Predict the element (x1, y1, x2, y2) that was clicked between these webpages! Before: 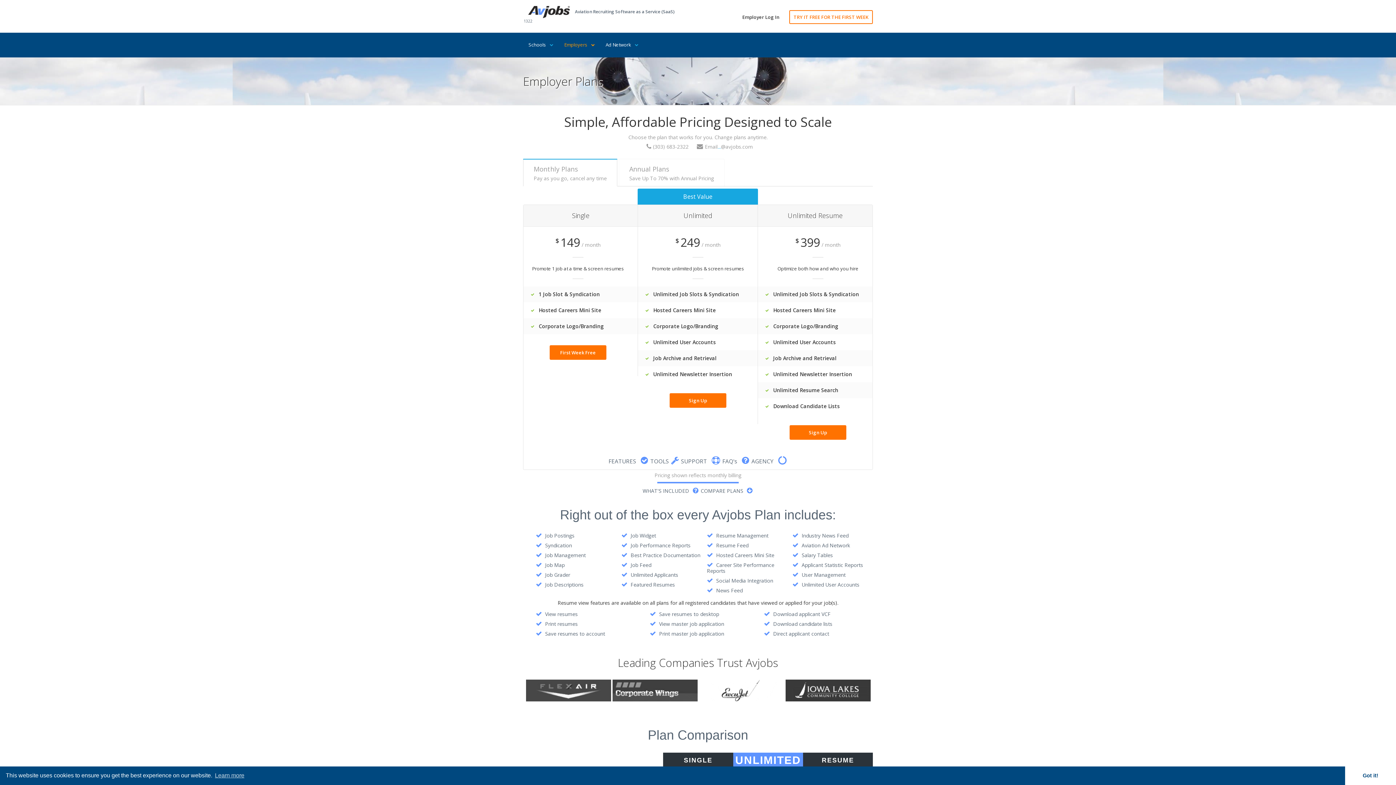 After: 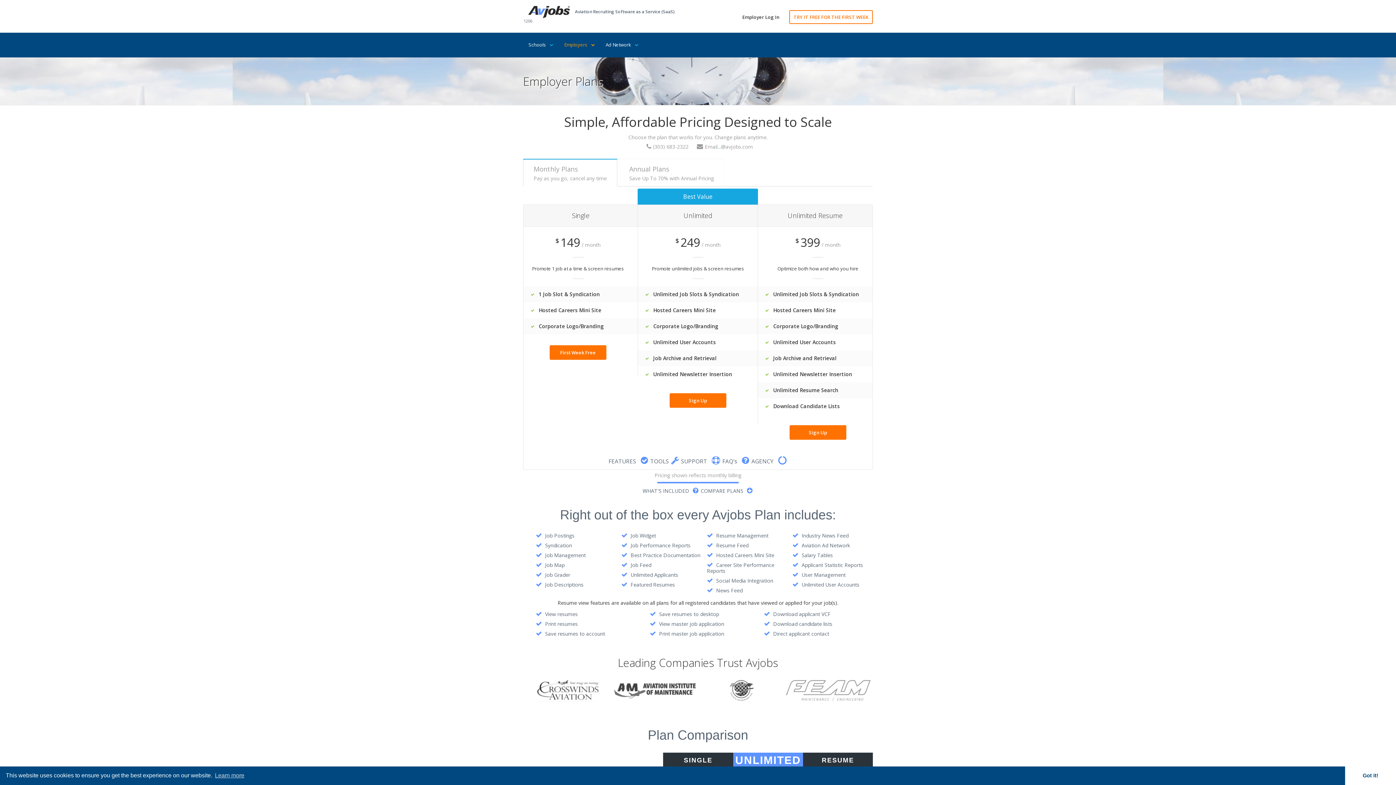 Action: bbox: (789, 10, 873, 24) label: TRY IT FREE FOR THE FIRST WEEK